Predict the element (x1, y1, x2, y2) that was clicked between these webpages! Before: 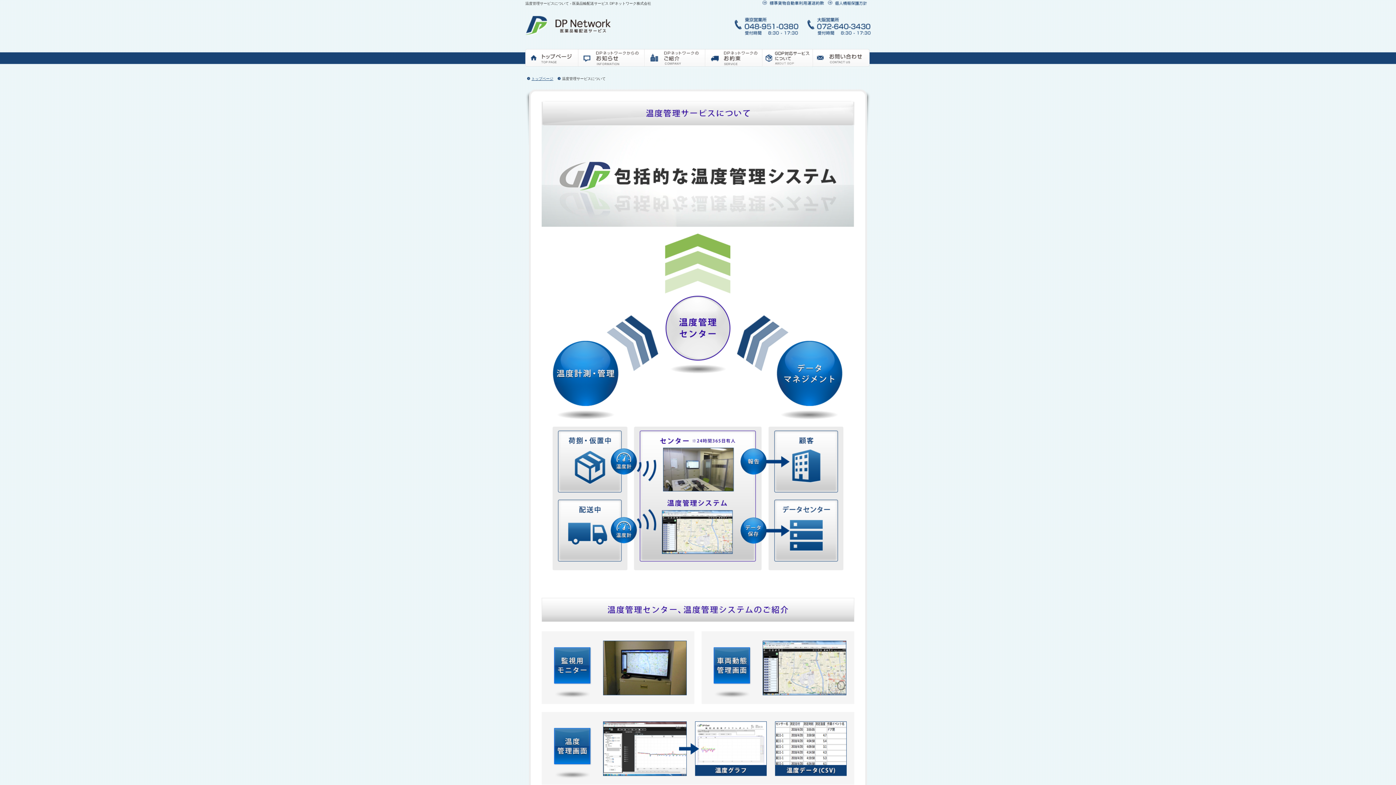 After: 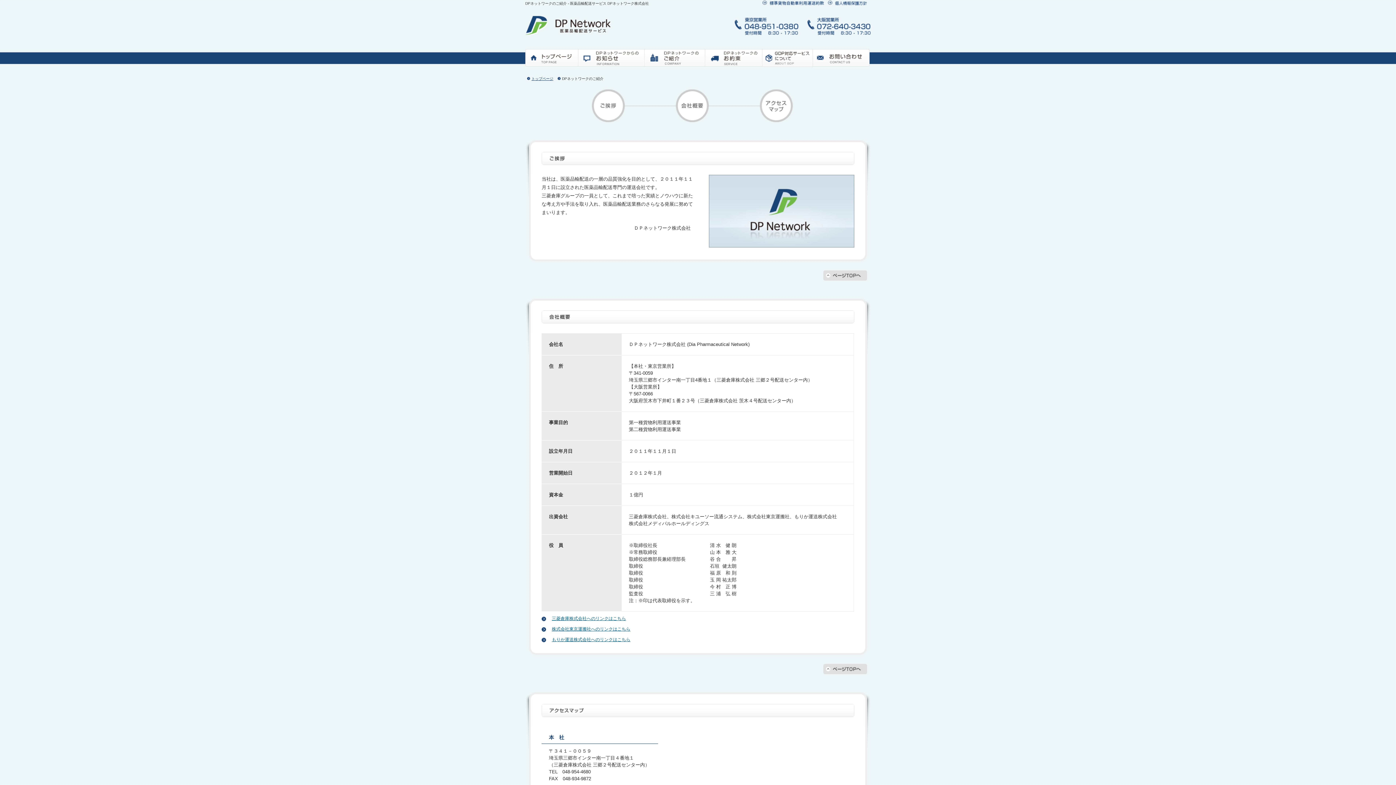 Action: bbox: (644, 49, 705, 68) label: ご紹介<